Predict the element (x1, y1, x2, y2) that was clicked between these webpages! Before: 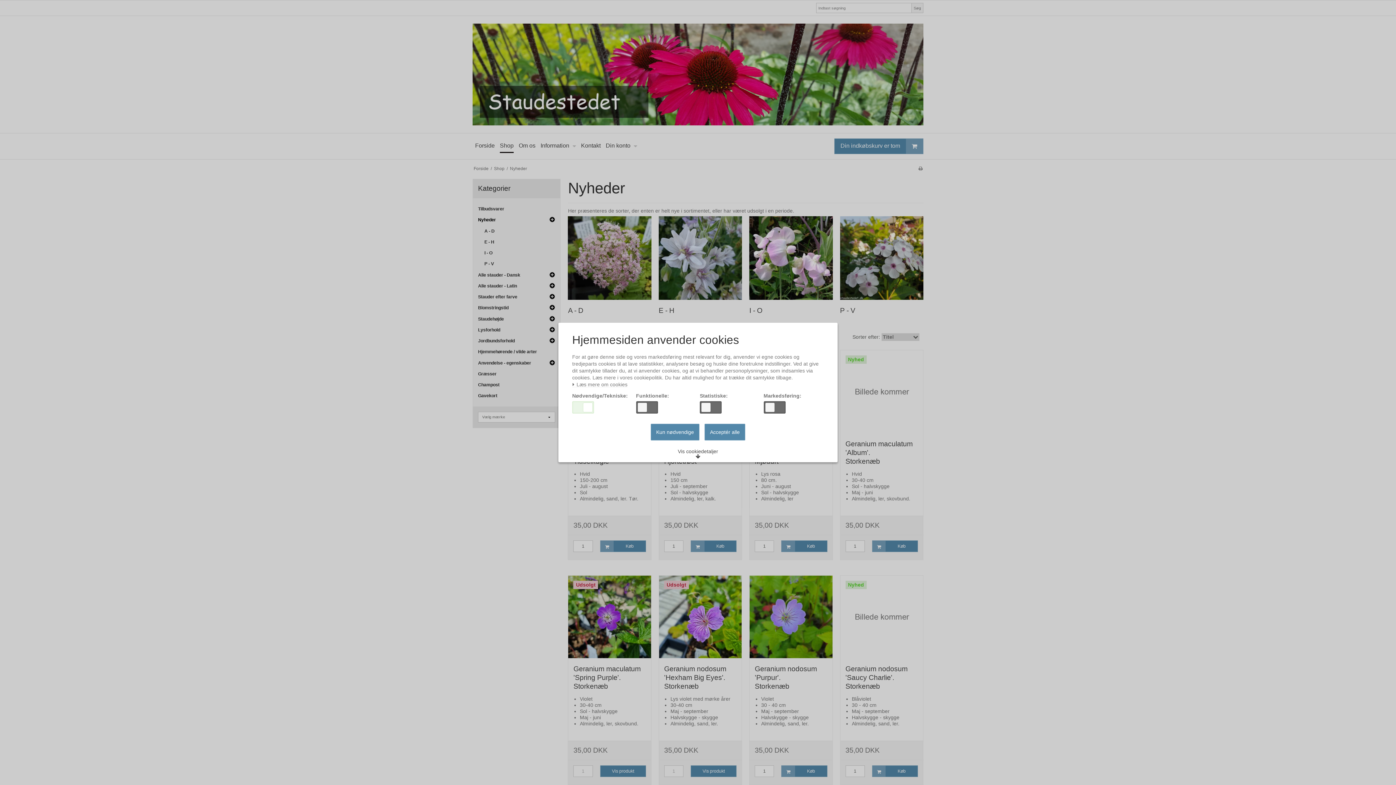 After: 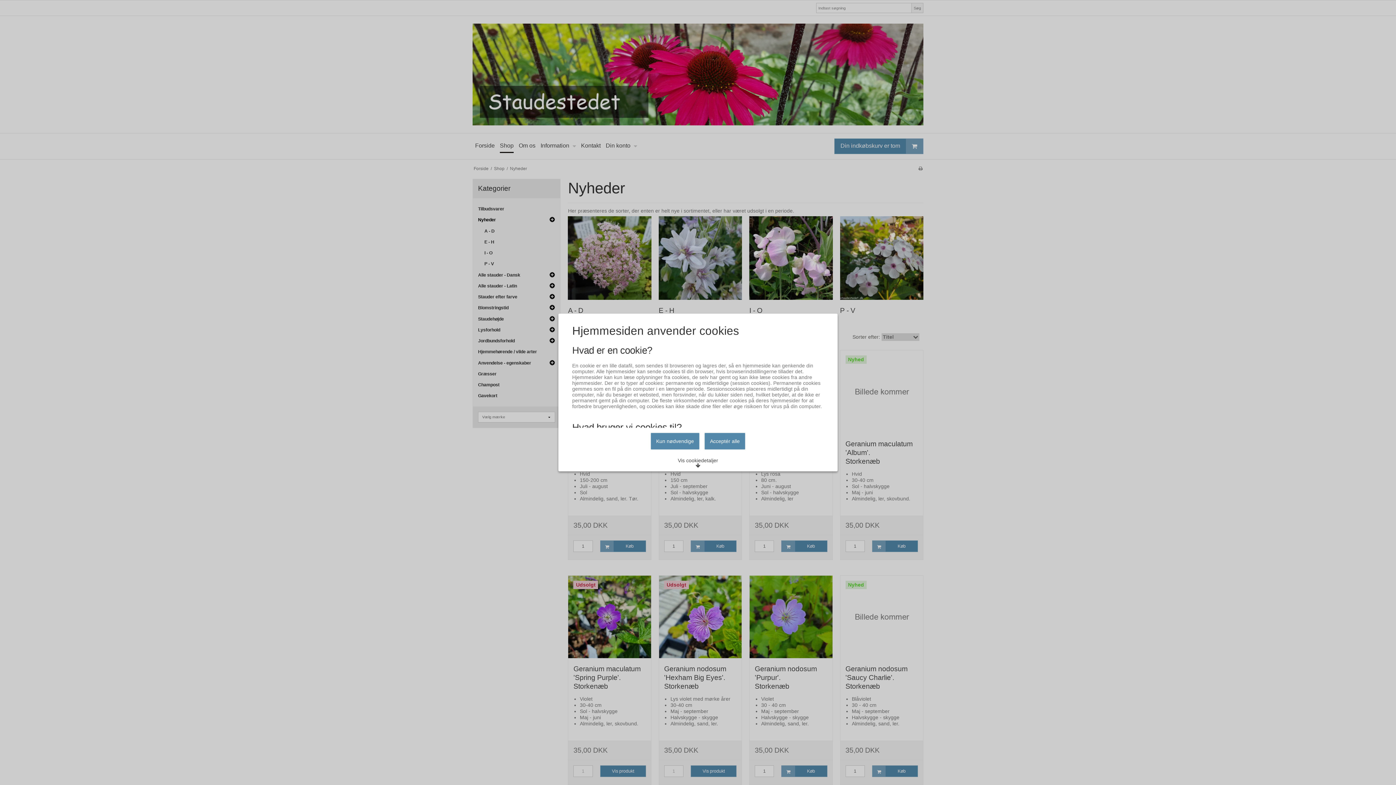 Action: label:  Læs mere om cookies bbox: (572, 382, 627, 387)